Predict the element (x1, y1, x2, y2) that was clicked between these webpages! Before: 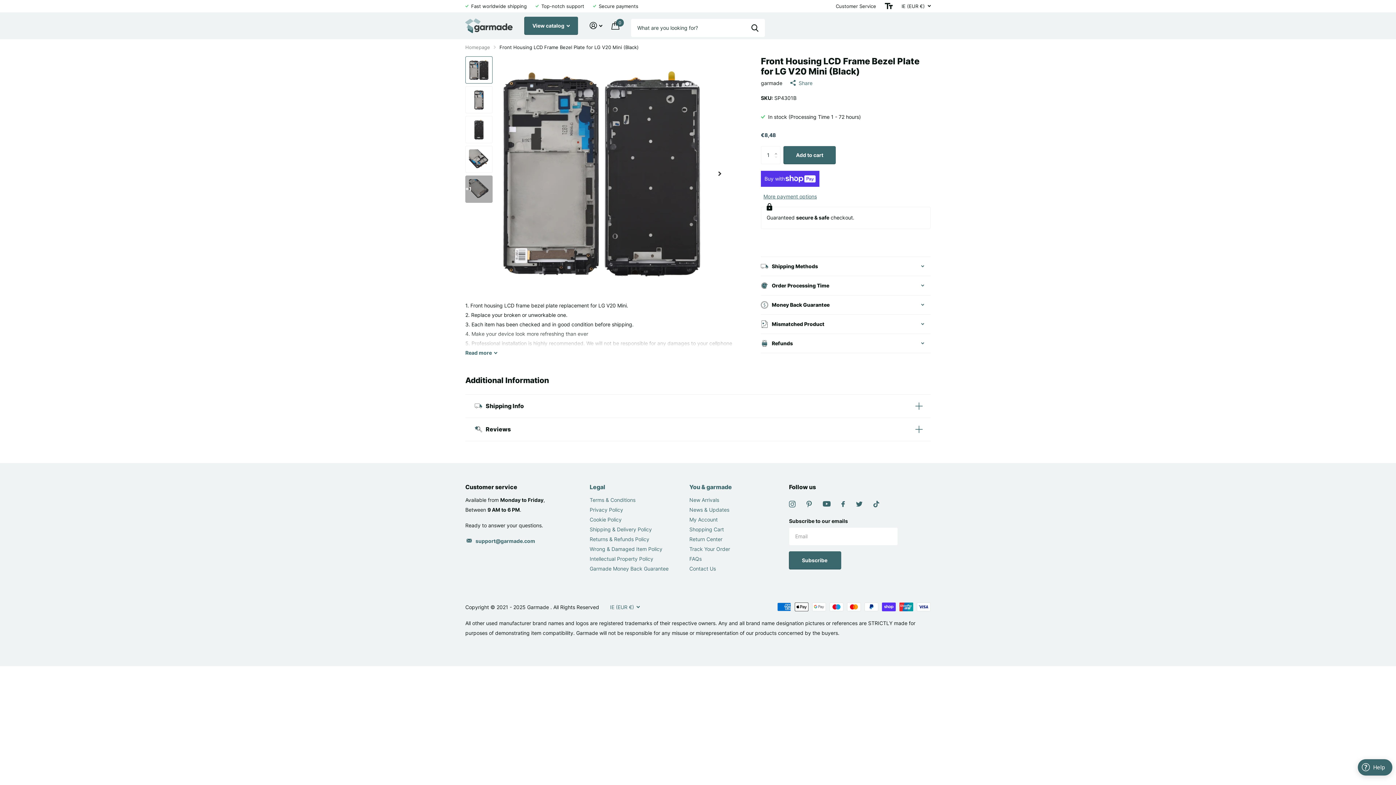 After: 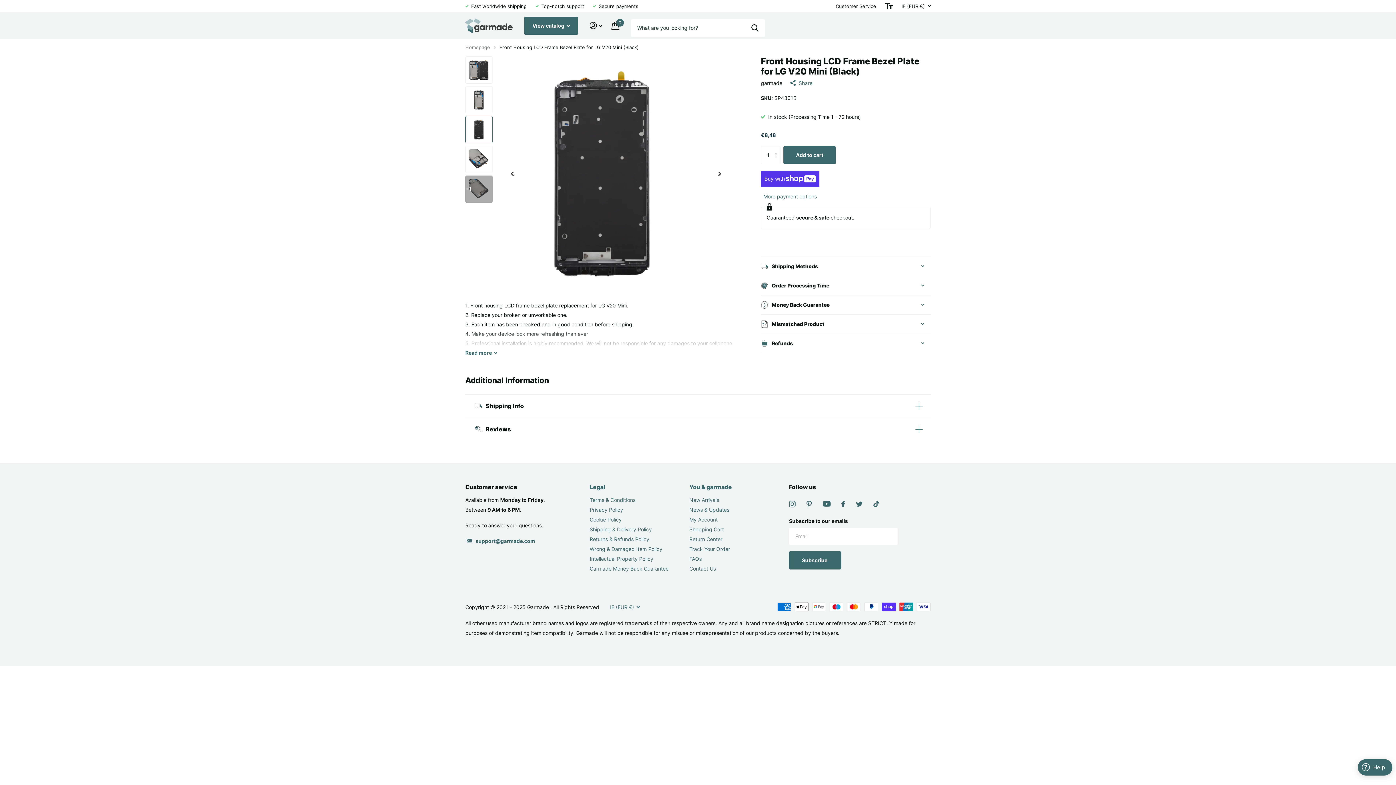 Action: bbox: (465, 115, 492, 143)